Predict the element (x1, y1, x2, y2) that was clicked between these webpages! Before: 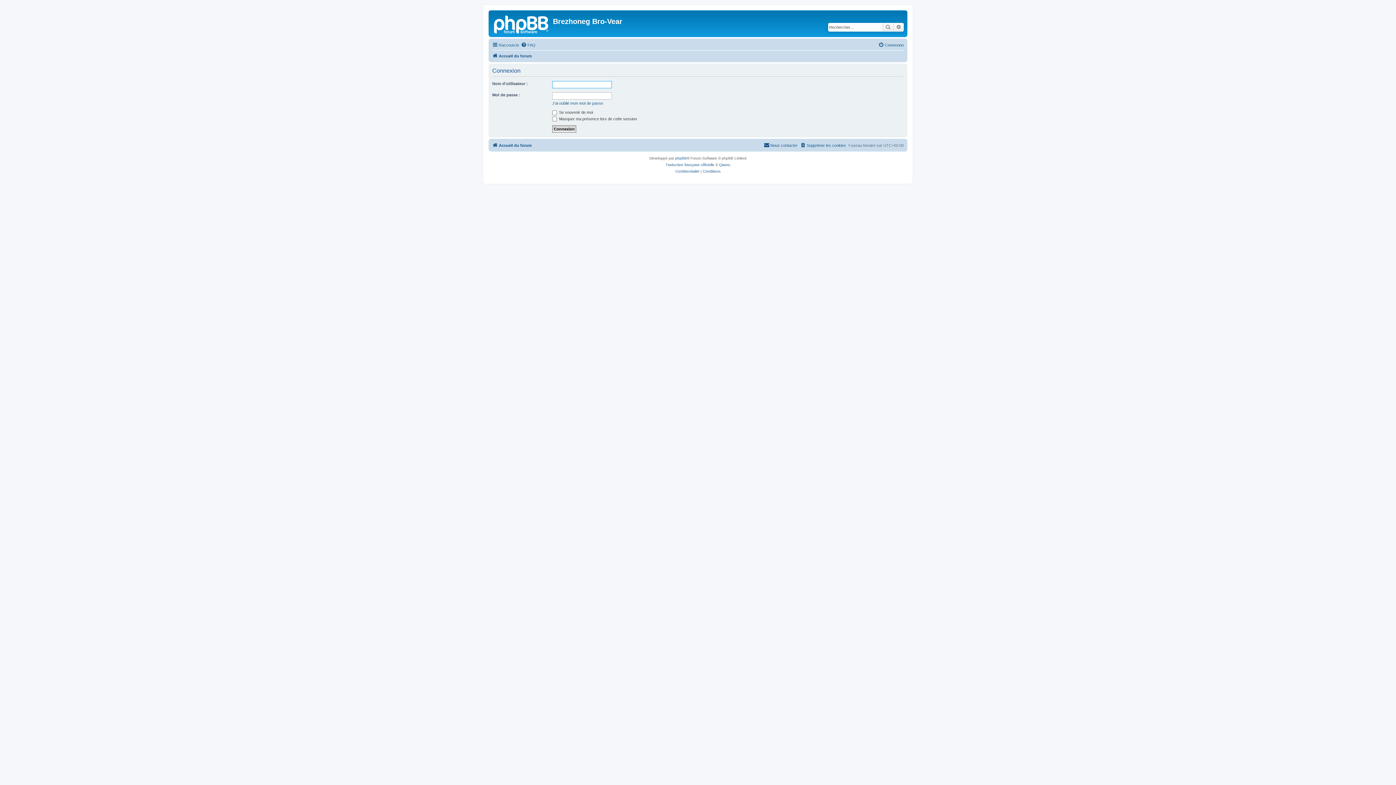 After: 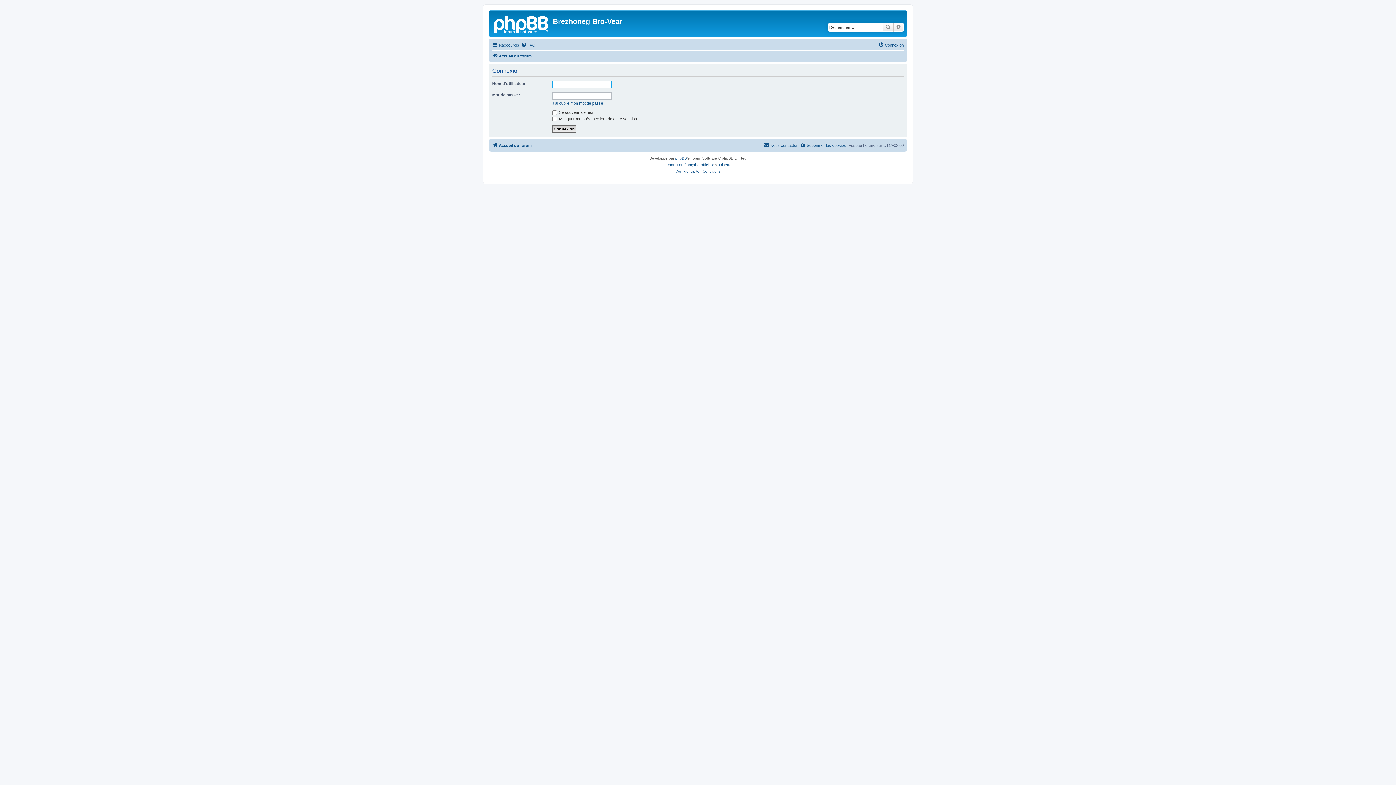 Action: label: Connexion bbox: (878, 40, 904, 49)